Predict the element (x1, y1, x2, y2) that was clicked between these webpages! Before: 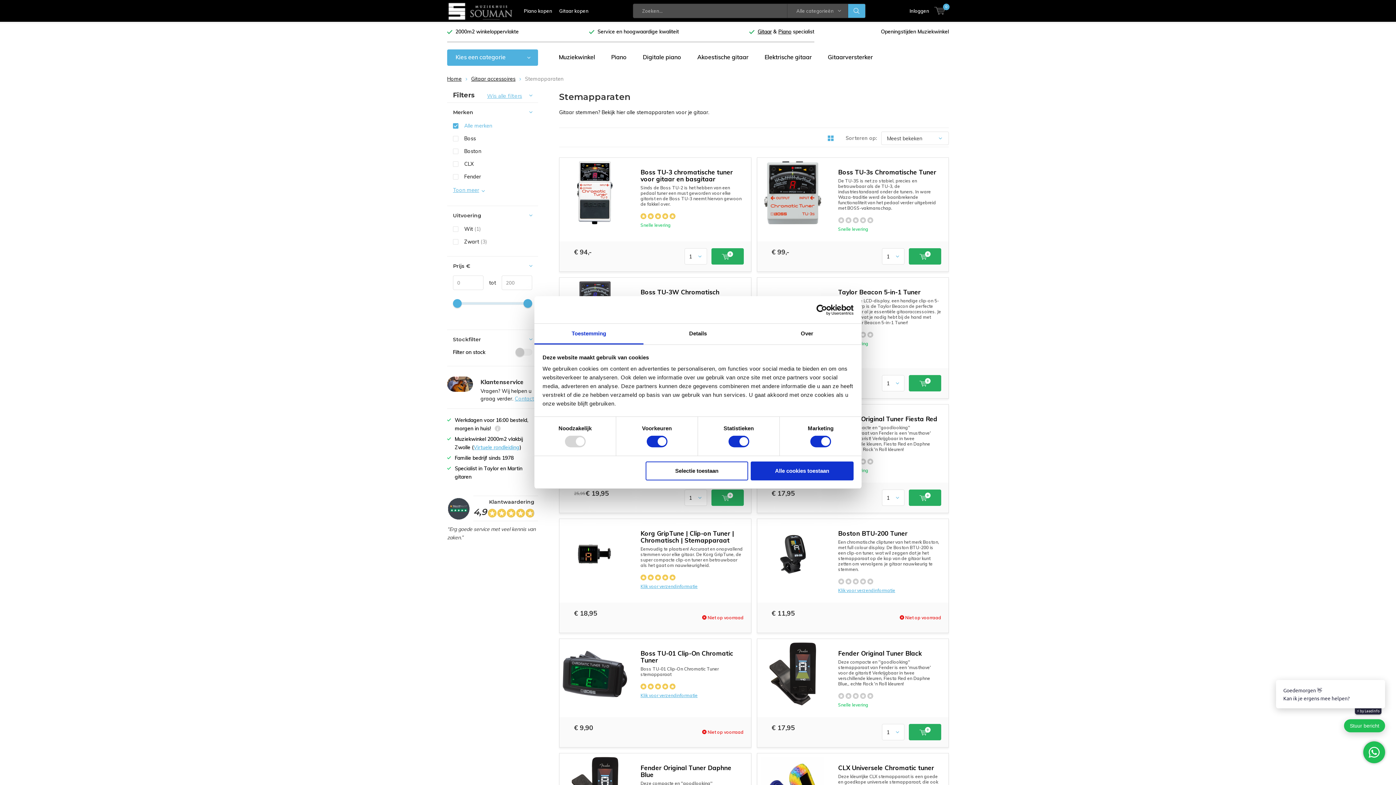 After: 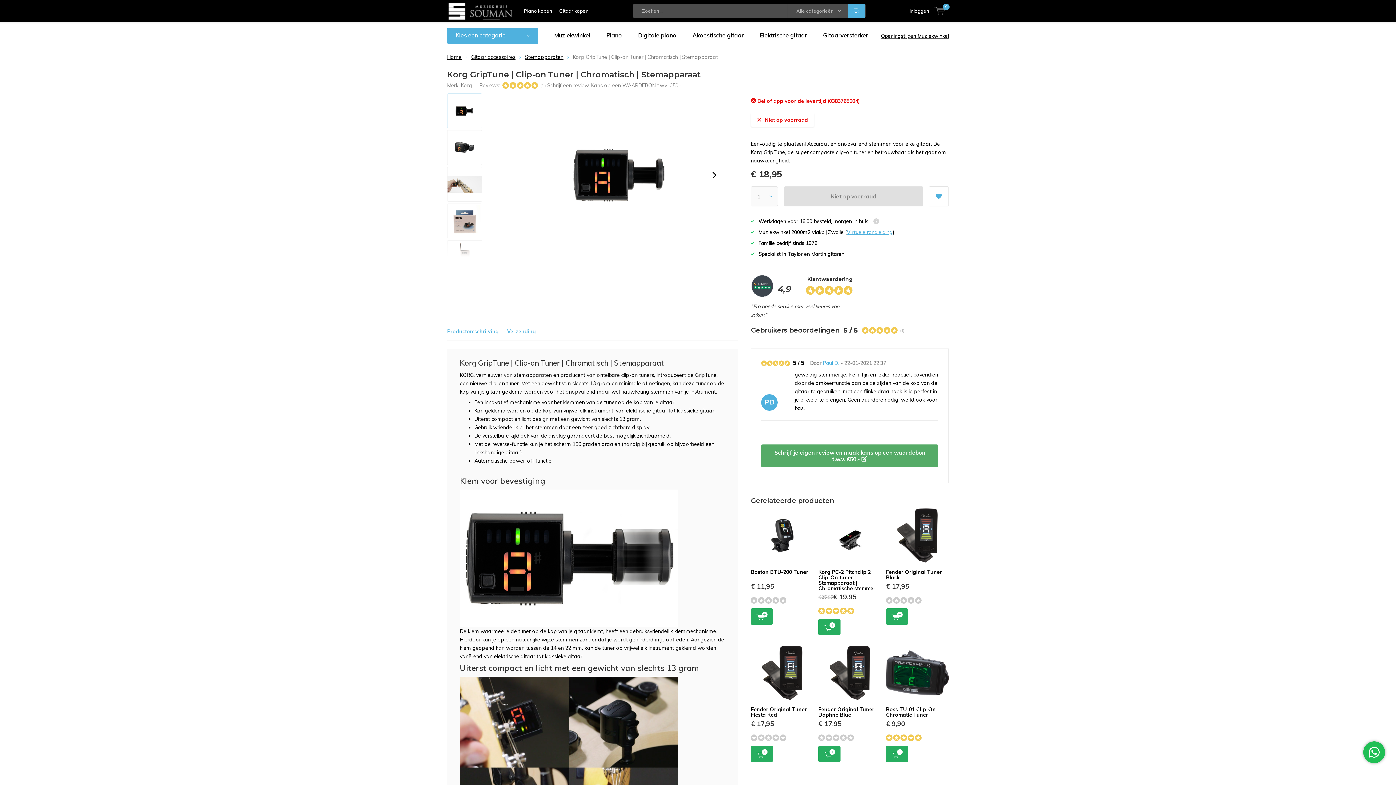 Action: bbox: (562, 523, 627, 585)